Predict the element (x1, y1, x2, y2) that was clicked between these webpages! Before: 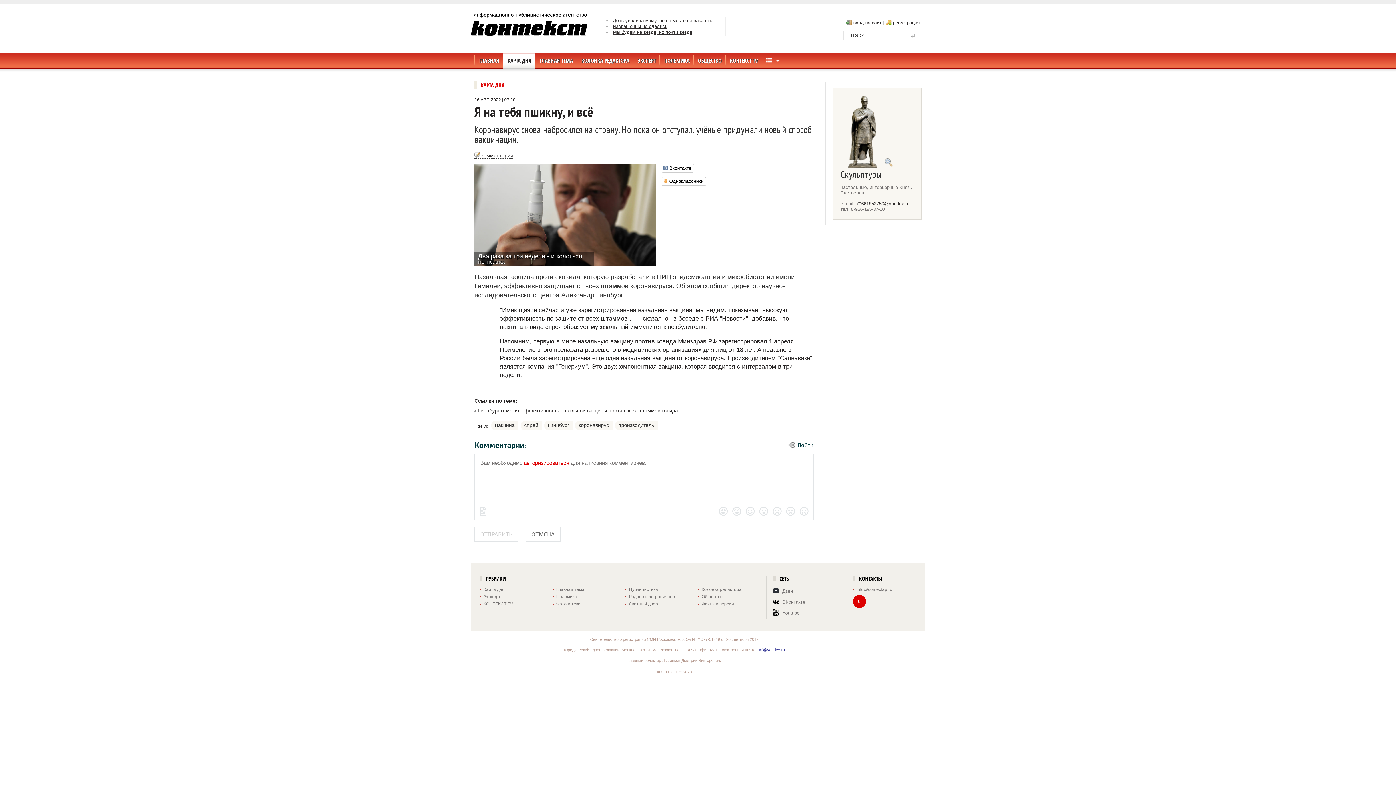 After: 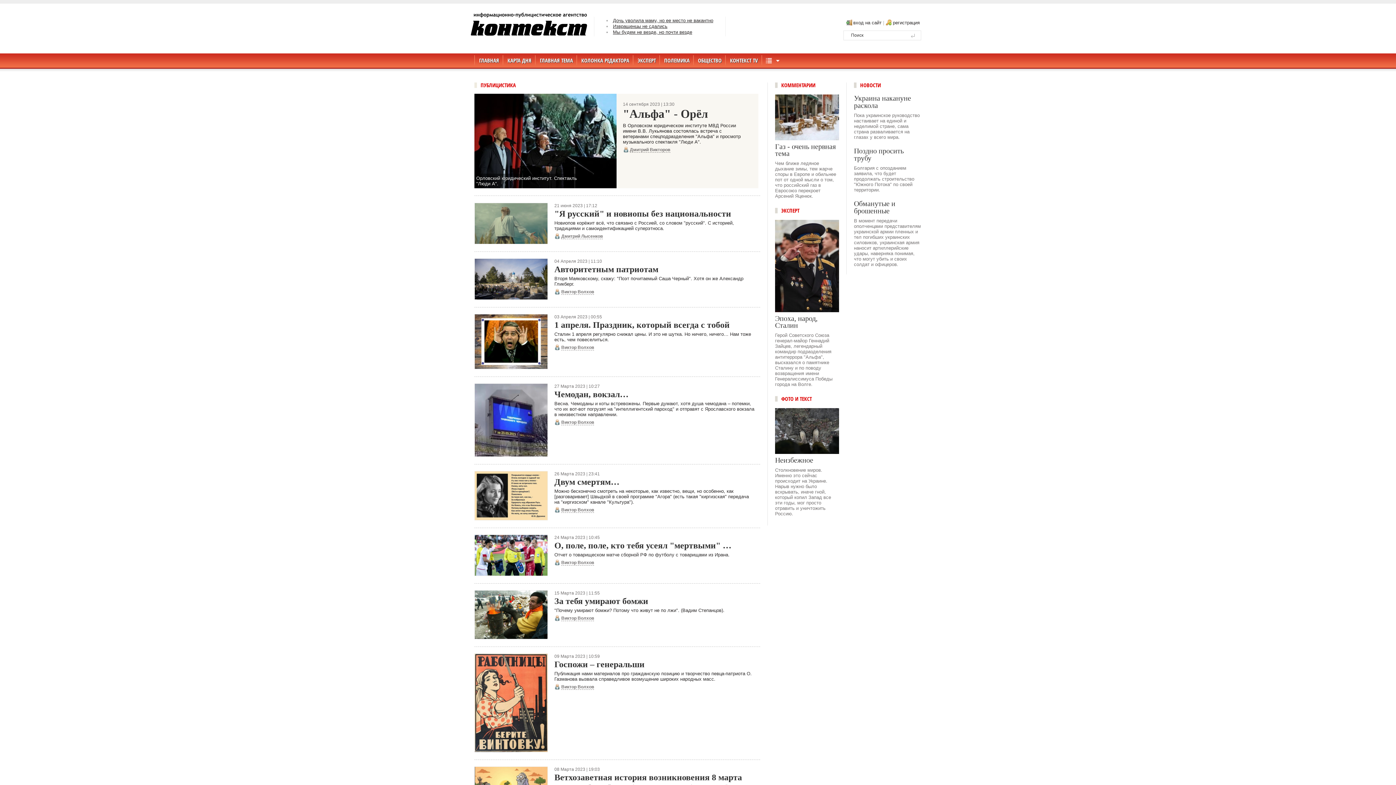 Action: label: Публицистика bbox: (625, 586, 658, 593)